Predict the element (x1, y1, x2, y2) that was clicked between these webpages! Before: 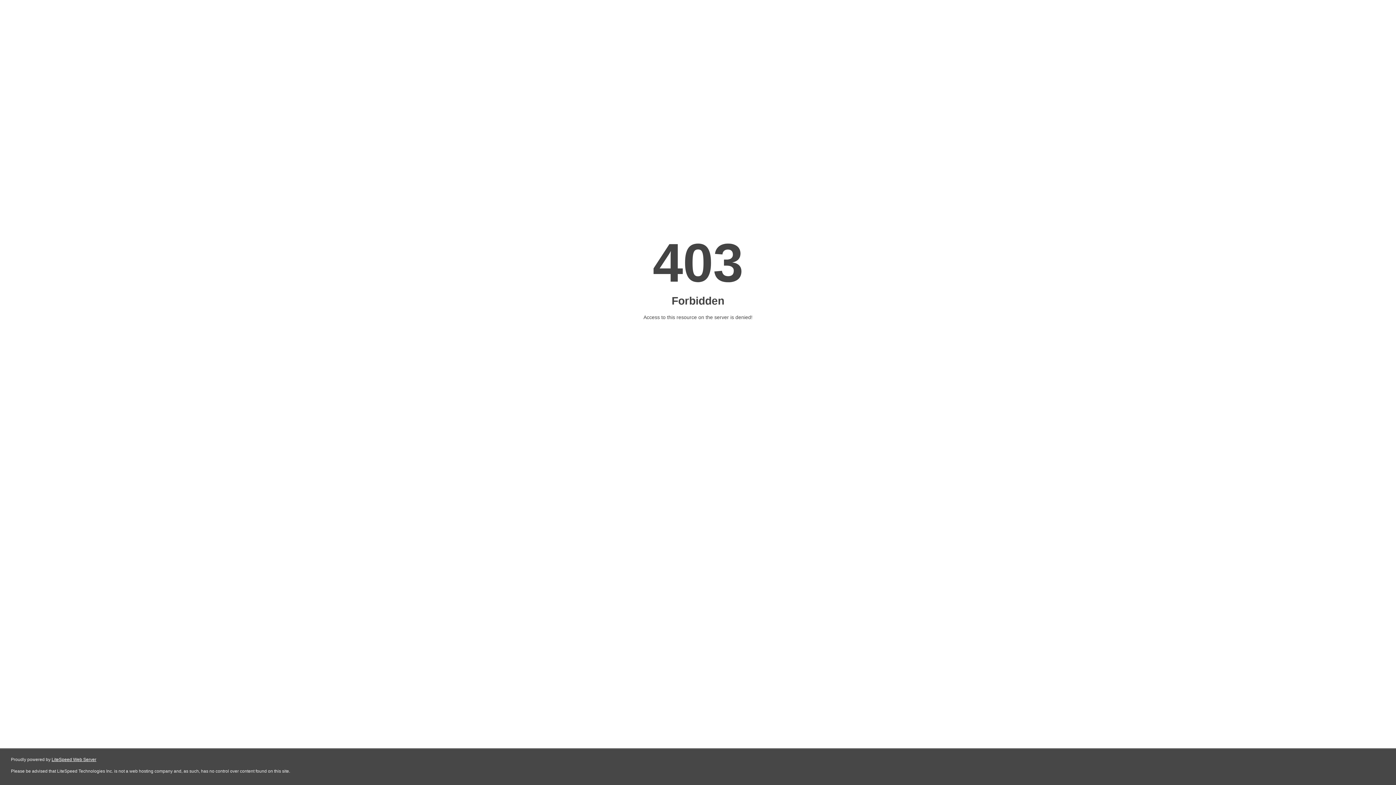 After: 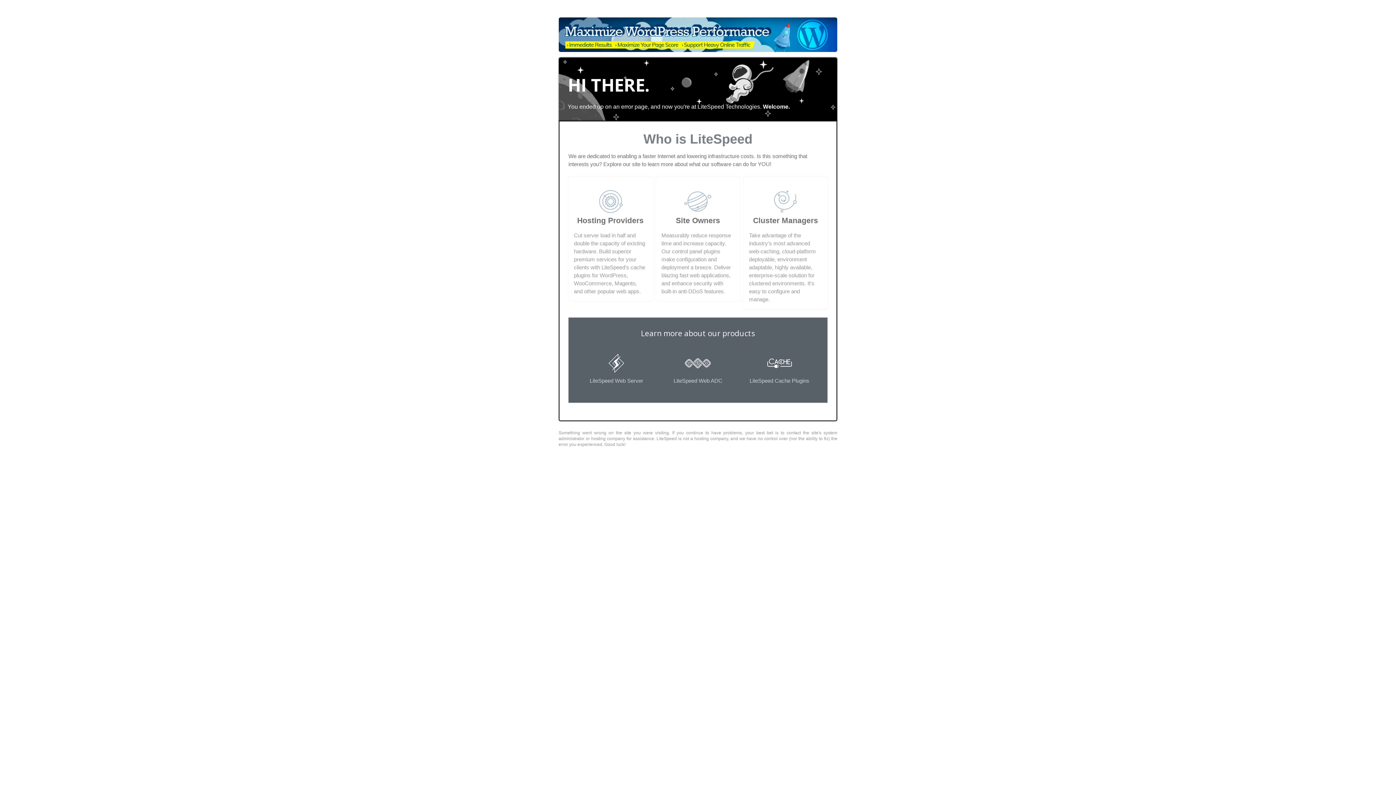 Action: bbox: (51, 757, 96, 762) label: LiteSpeed Web Server